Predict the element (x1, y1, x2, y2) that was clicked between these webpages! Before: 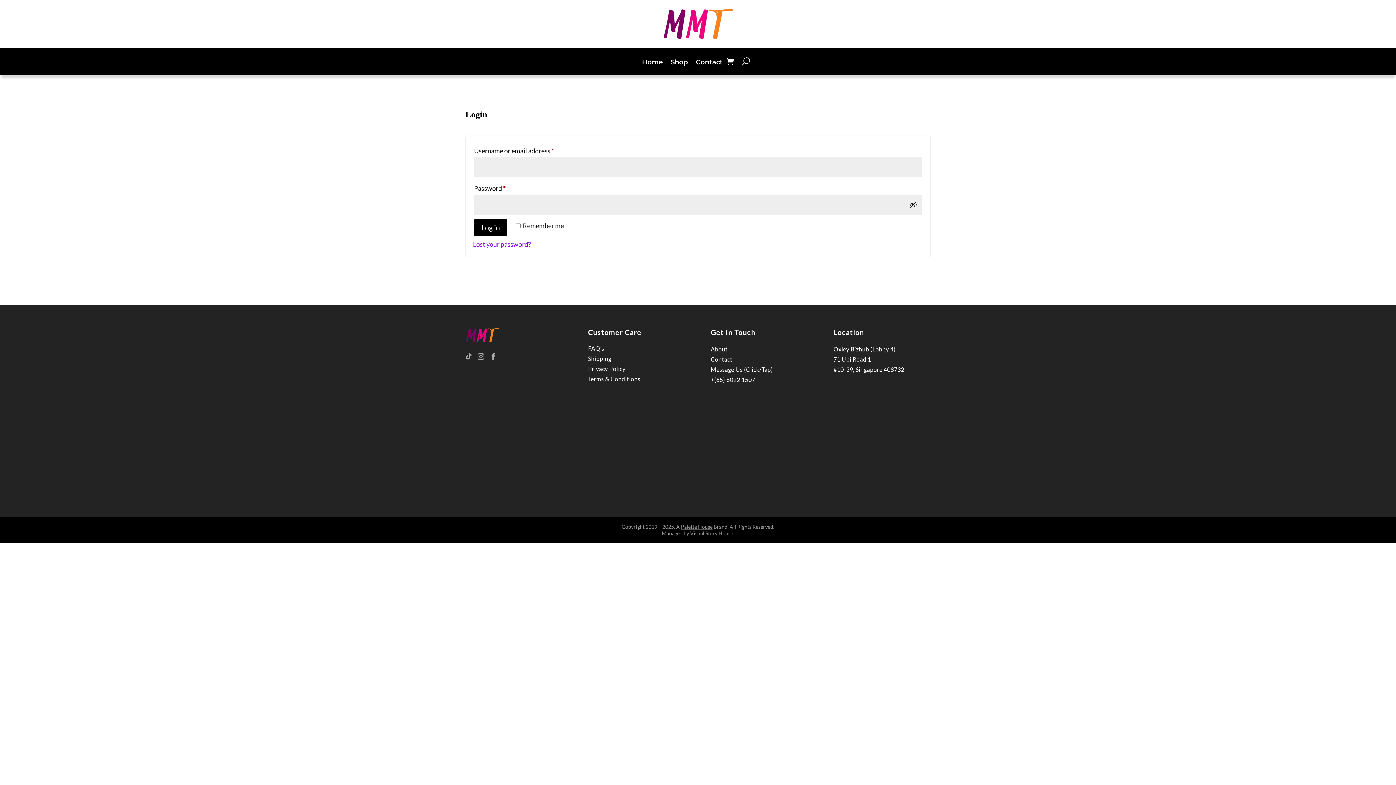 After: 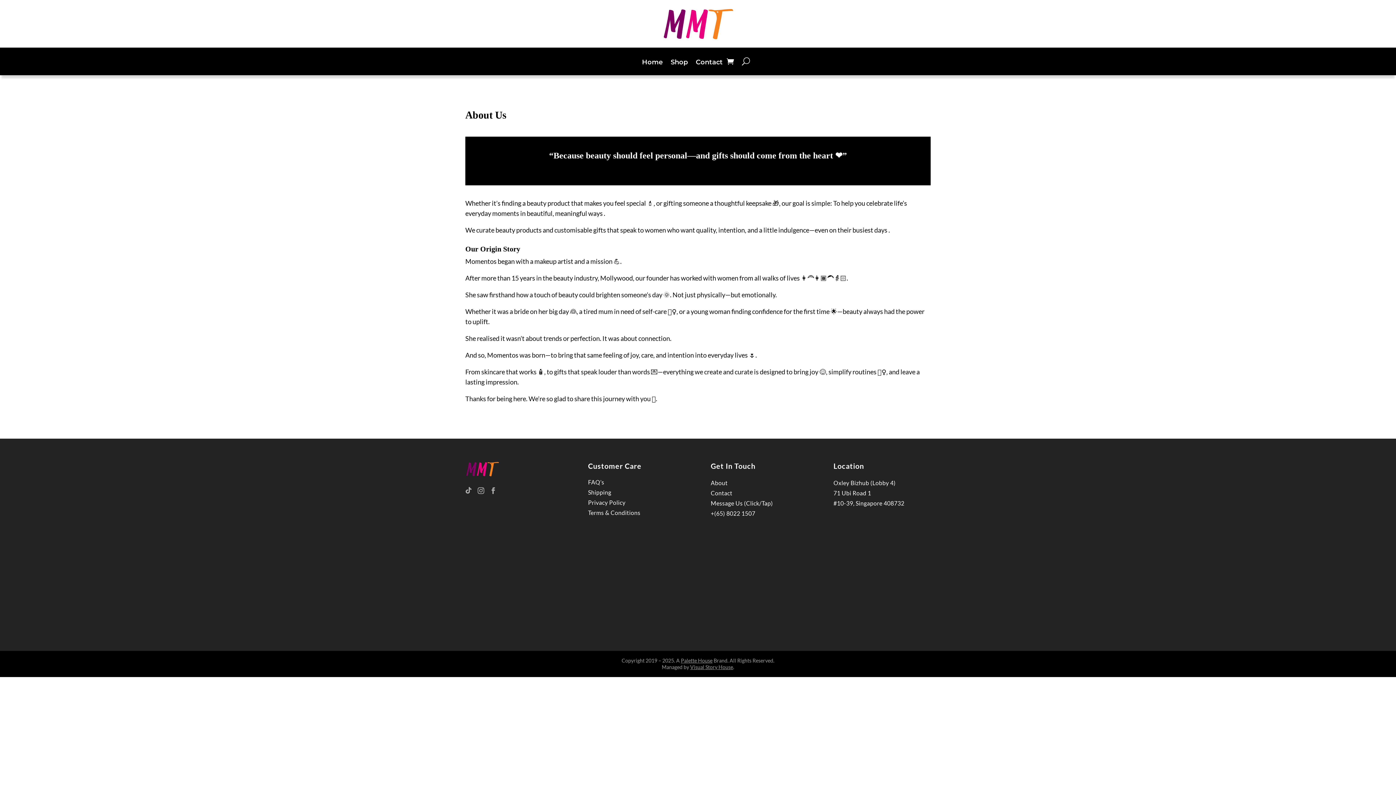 Action: bbox: (710, 345, 727, 352) label: About